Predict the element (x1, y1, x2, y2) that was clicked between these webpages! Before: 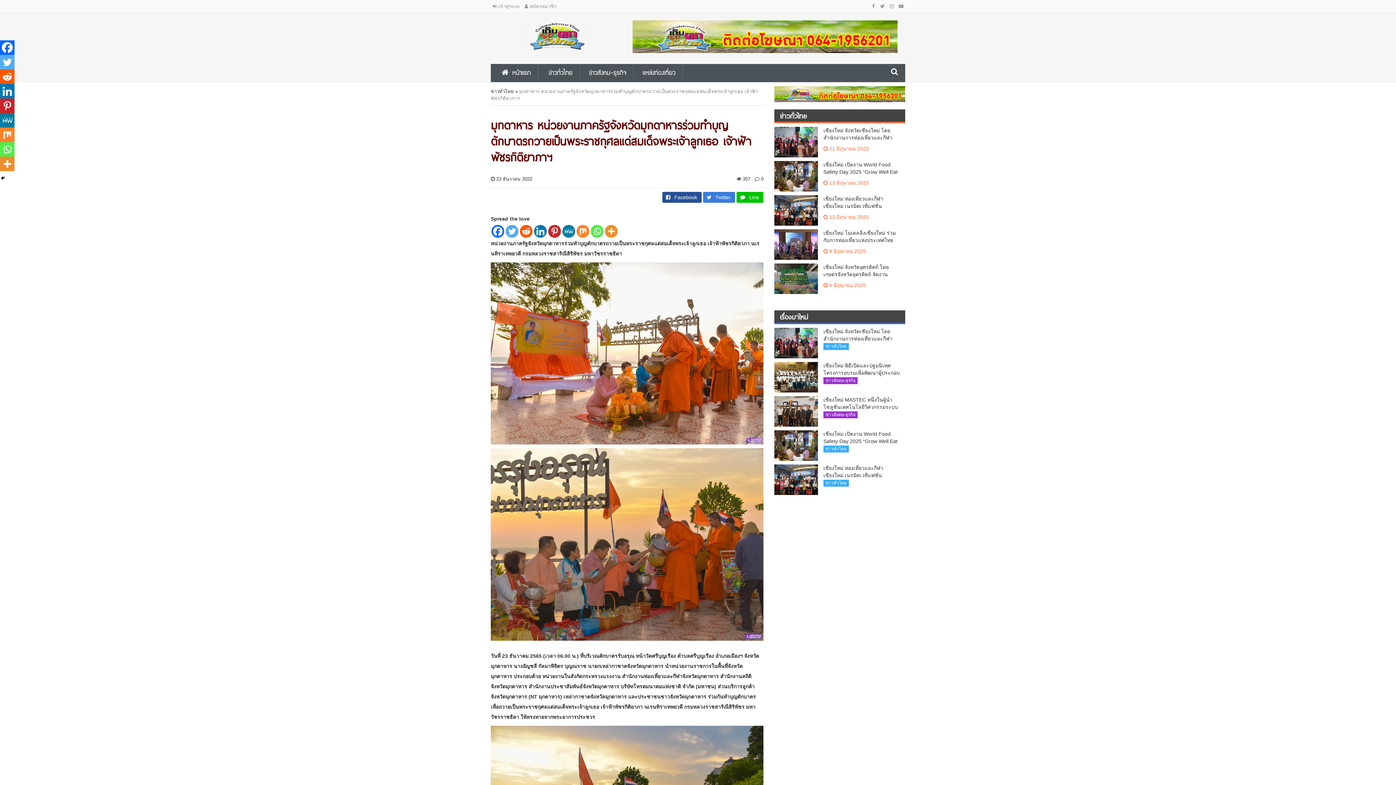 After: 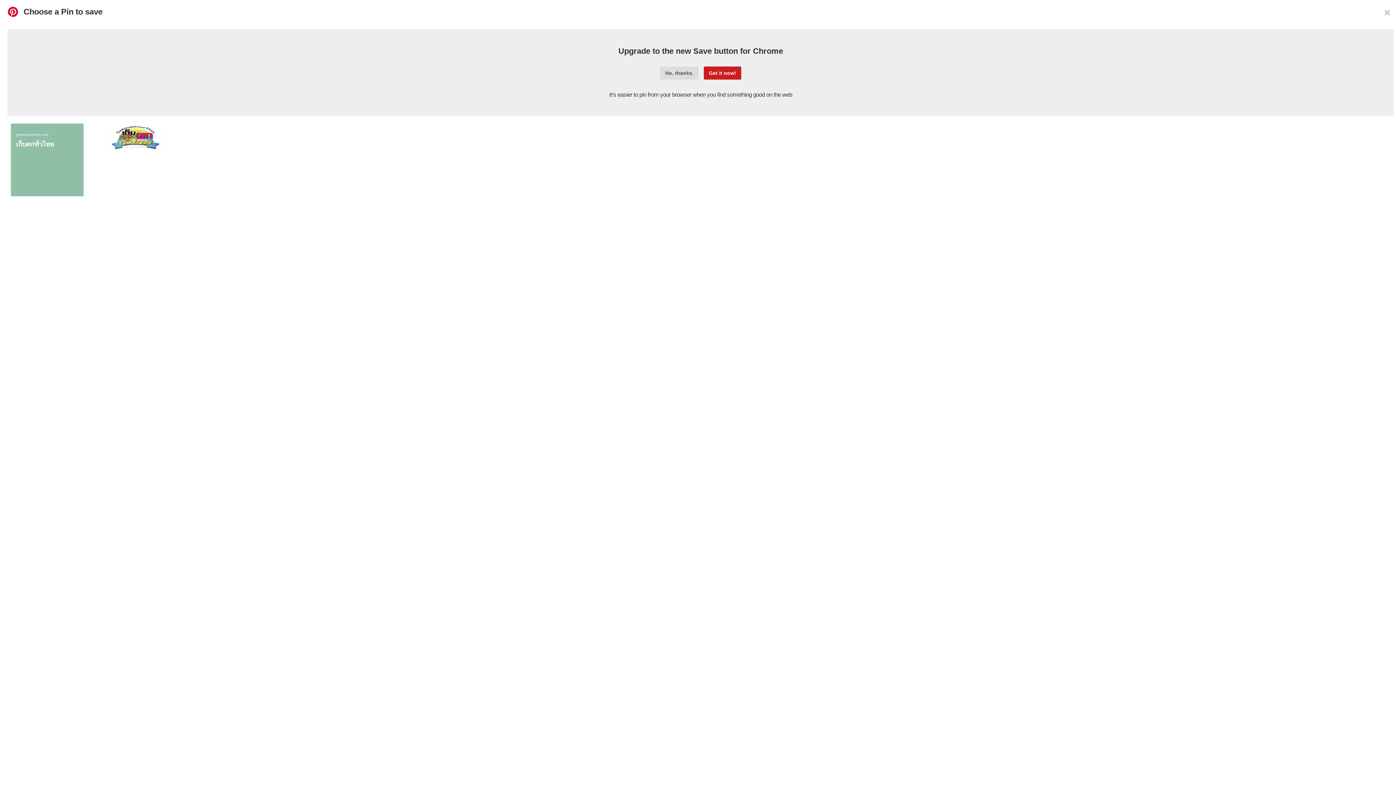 Action: label: Pinterest bbox: (0, 98, 14, 113)